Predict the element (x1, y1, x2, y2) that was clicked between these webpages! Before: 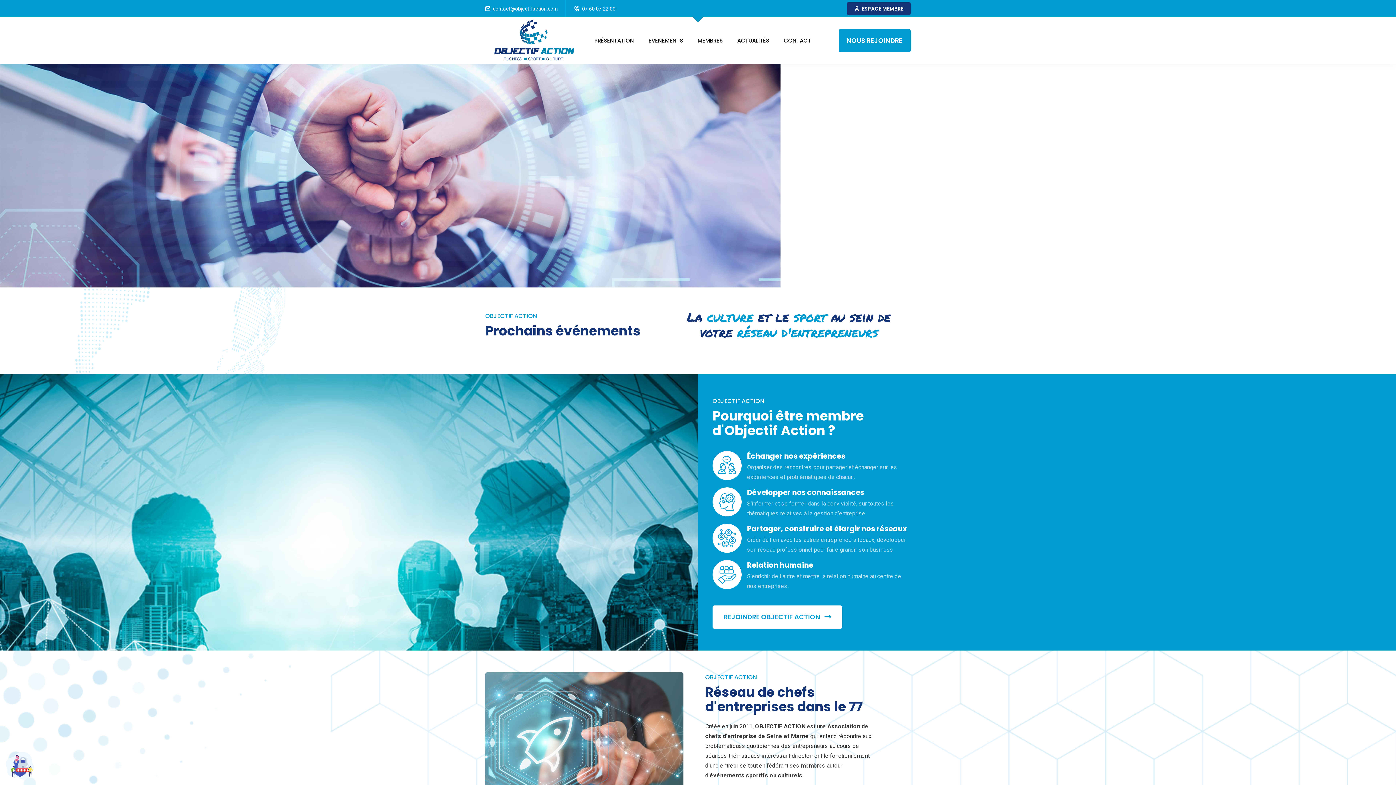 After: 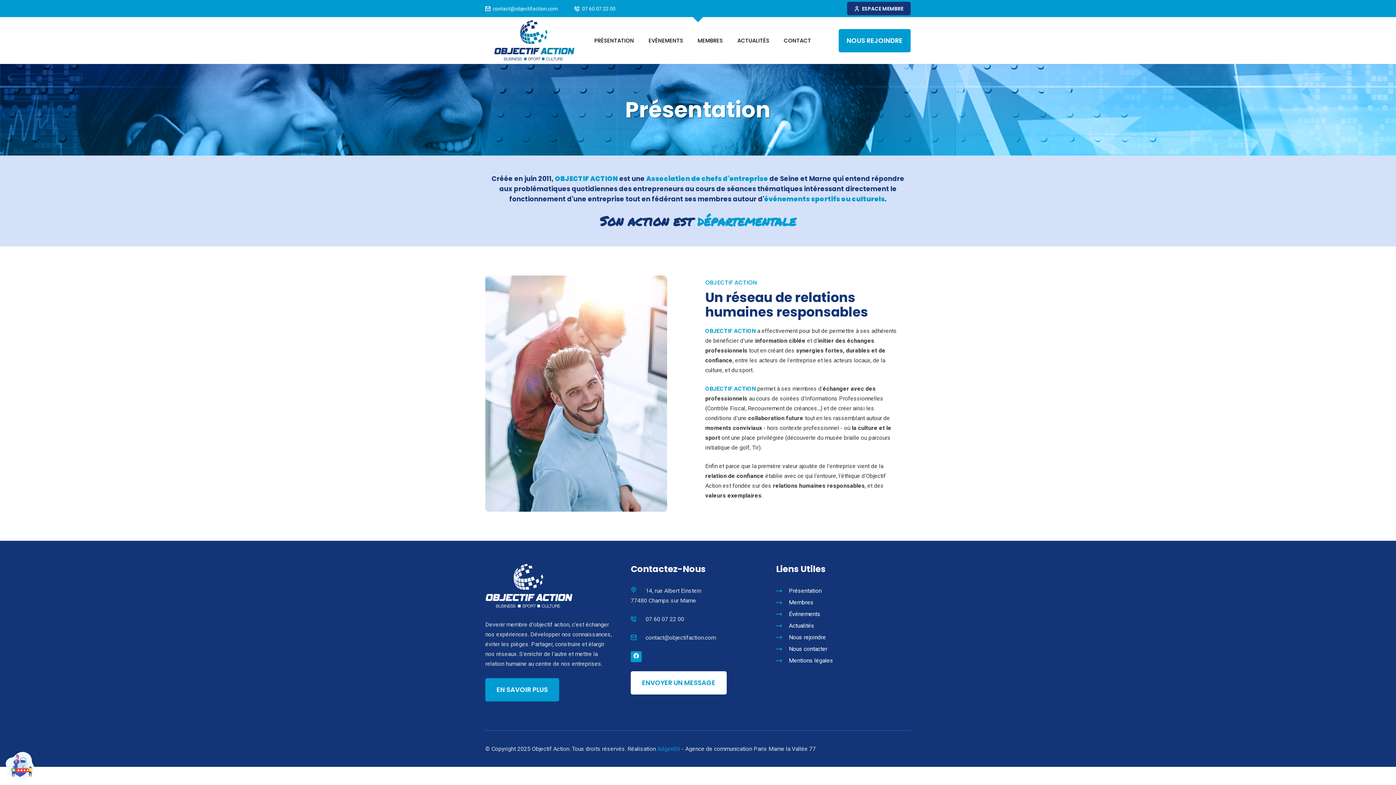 Action: bbox: (594, 19, 634, 61) label: PRÉSENTATION